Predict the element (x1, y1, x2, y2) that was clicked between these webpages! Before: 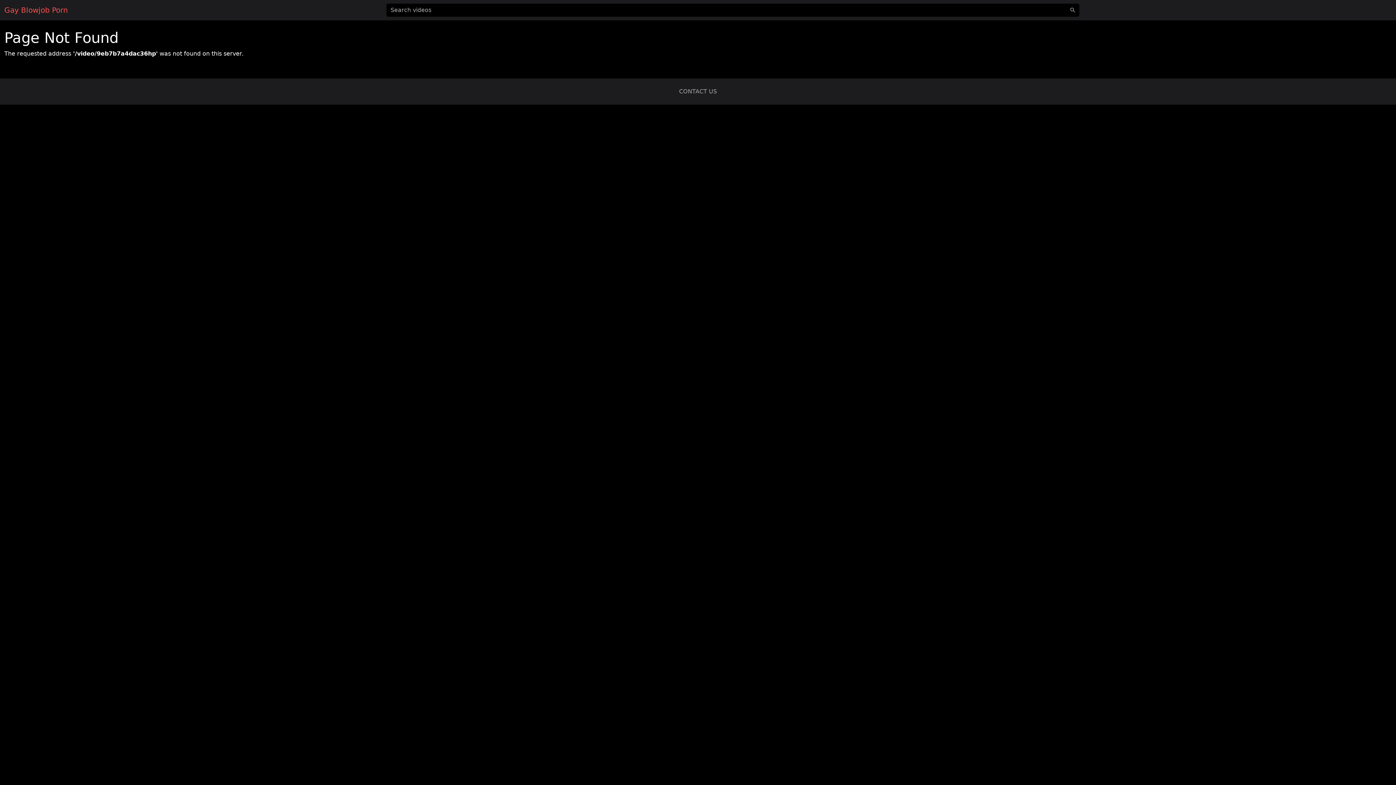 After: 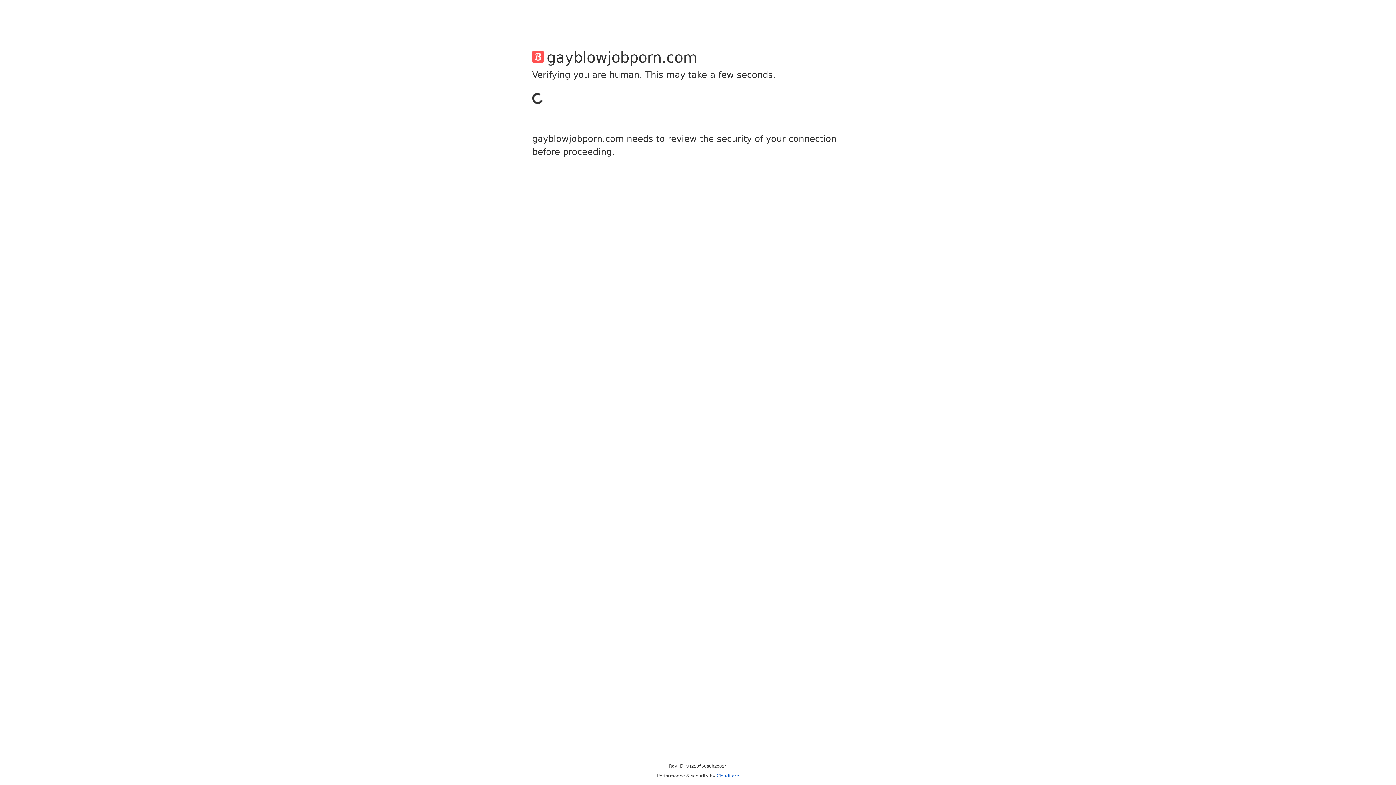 Action: bbox: (679, 88, 717, 94) label: CONTACT US